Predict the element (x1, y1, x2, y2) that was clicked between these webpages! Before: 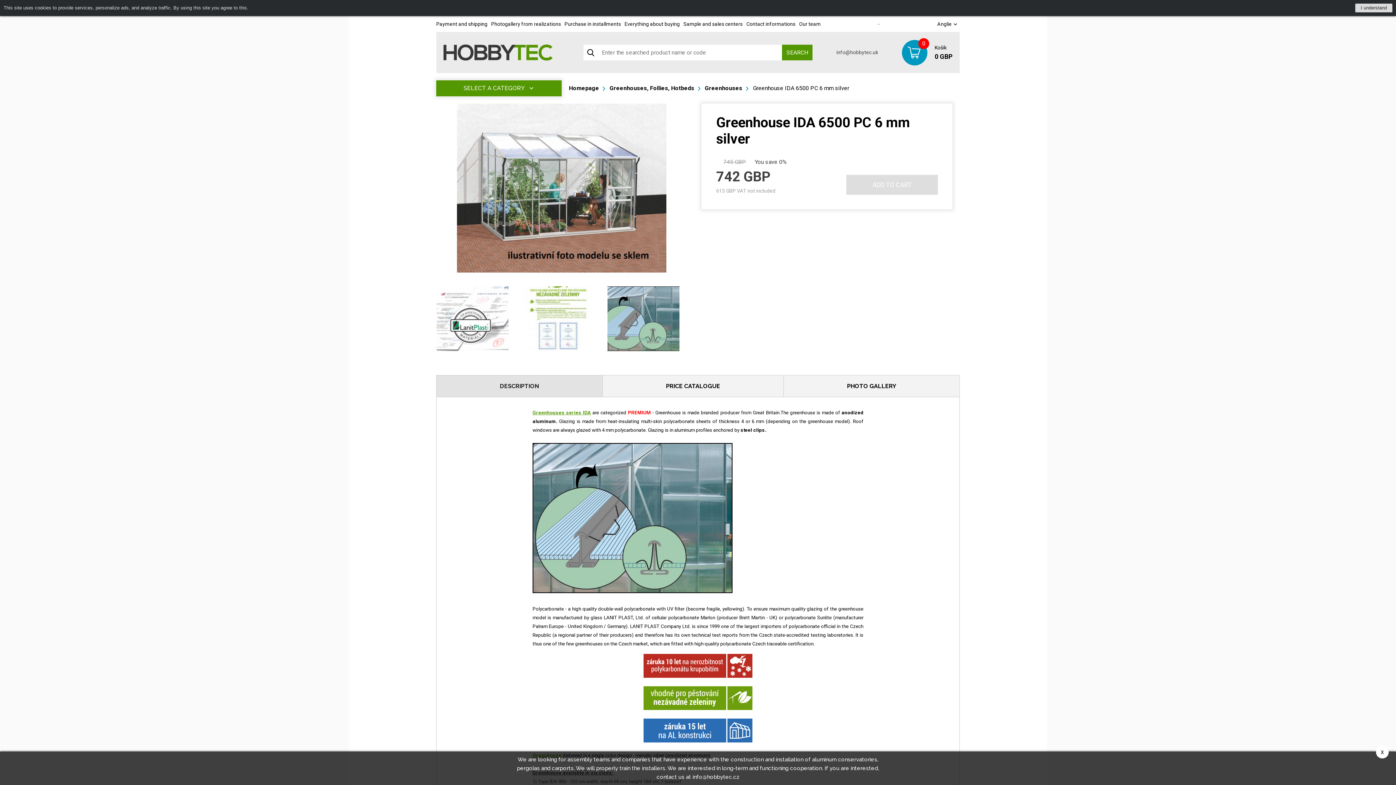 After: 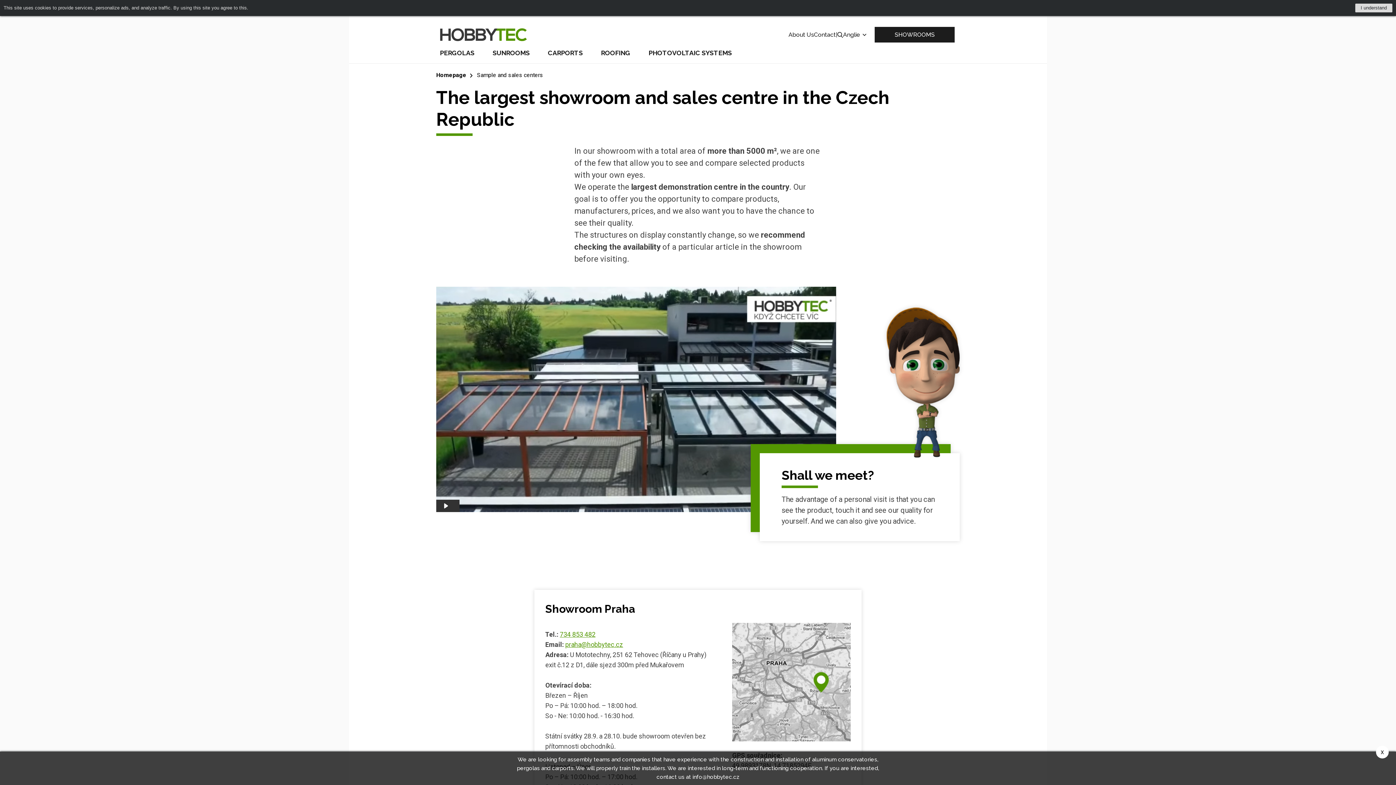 Action: label: Sample and sales centers bbox: (683, 21, 742, 26)